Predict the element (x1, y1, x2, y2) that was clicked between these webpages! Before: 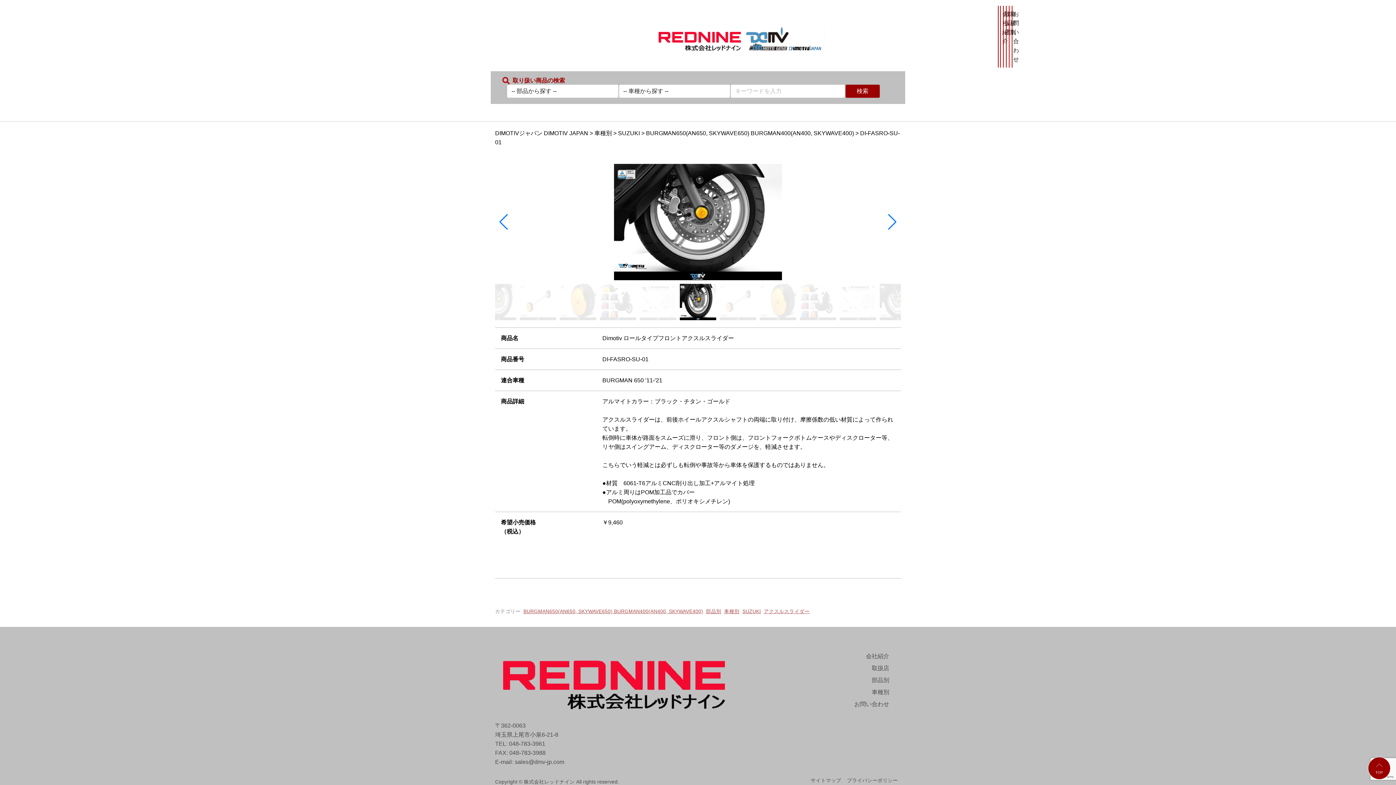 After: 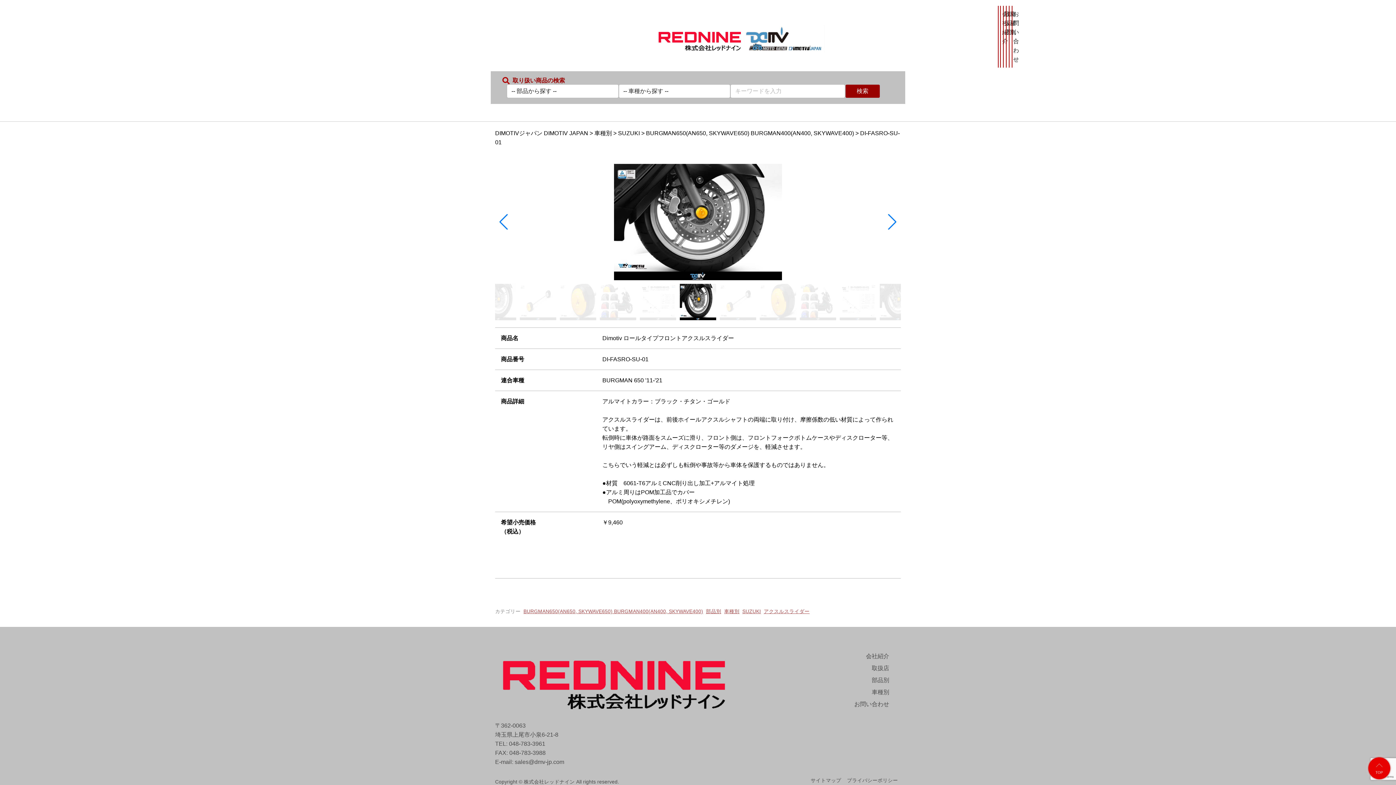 Action: label: TOP bbox: (1368, 757, 1390, 779)